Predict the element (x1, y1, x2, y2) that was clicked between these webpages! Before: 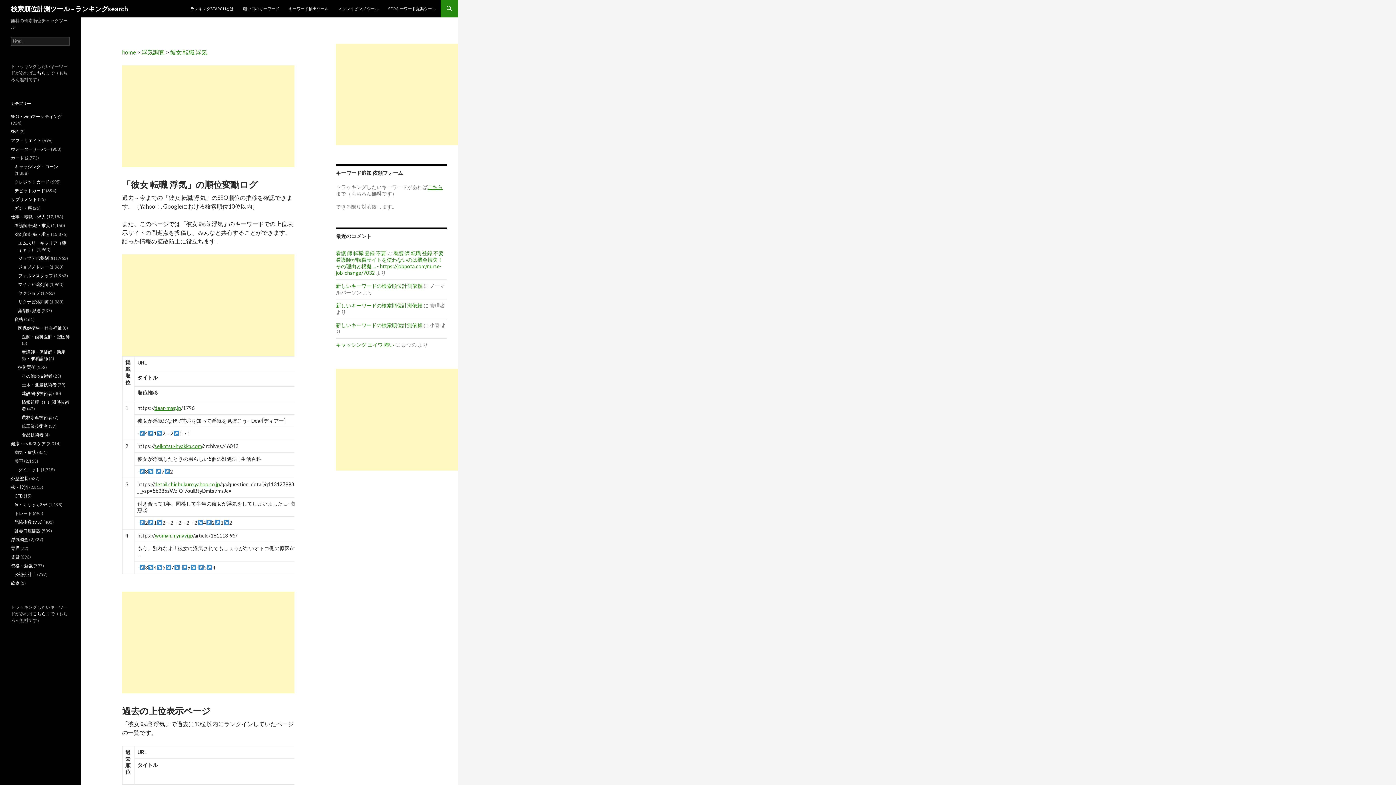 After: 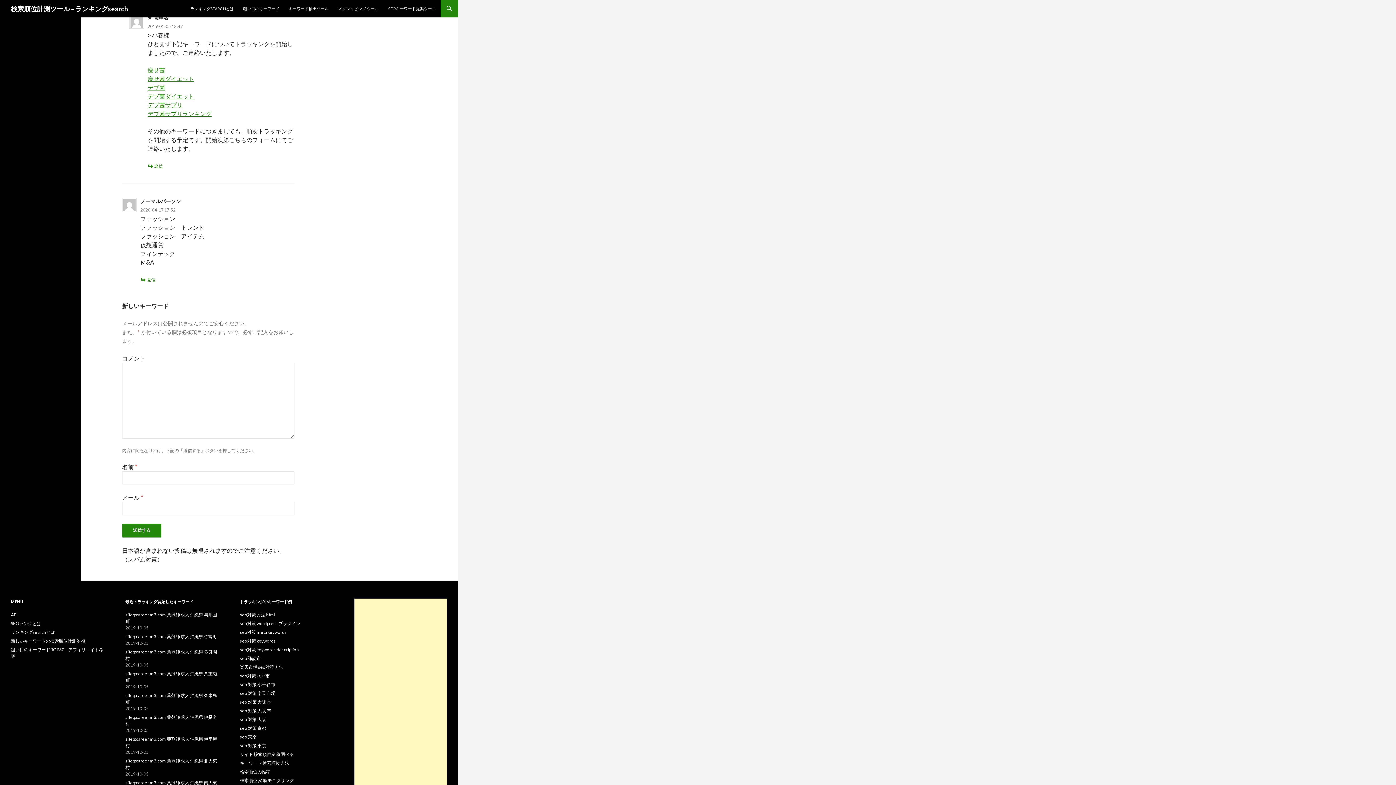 Action: label: 新しいキーワードの検索順位計測依頼 bbox: (336, 302, 422, 308)